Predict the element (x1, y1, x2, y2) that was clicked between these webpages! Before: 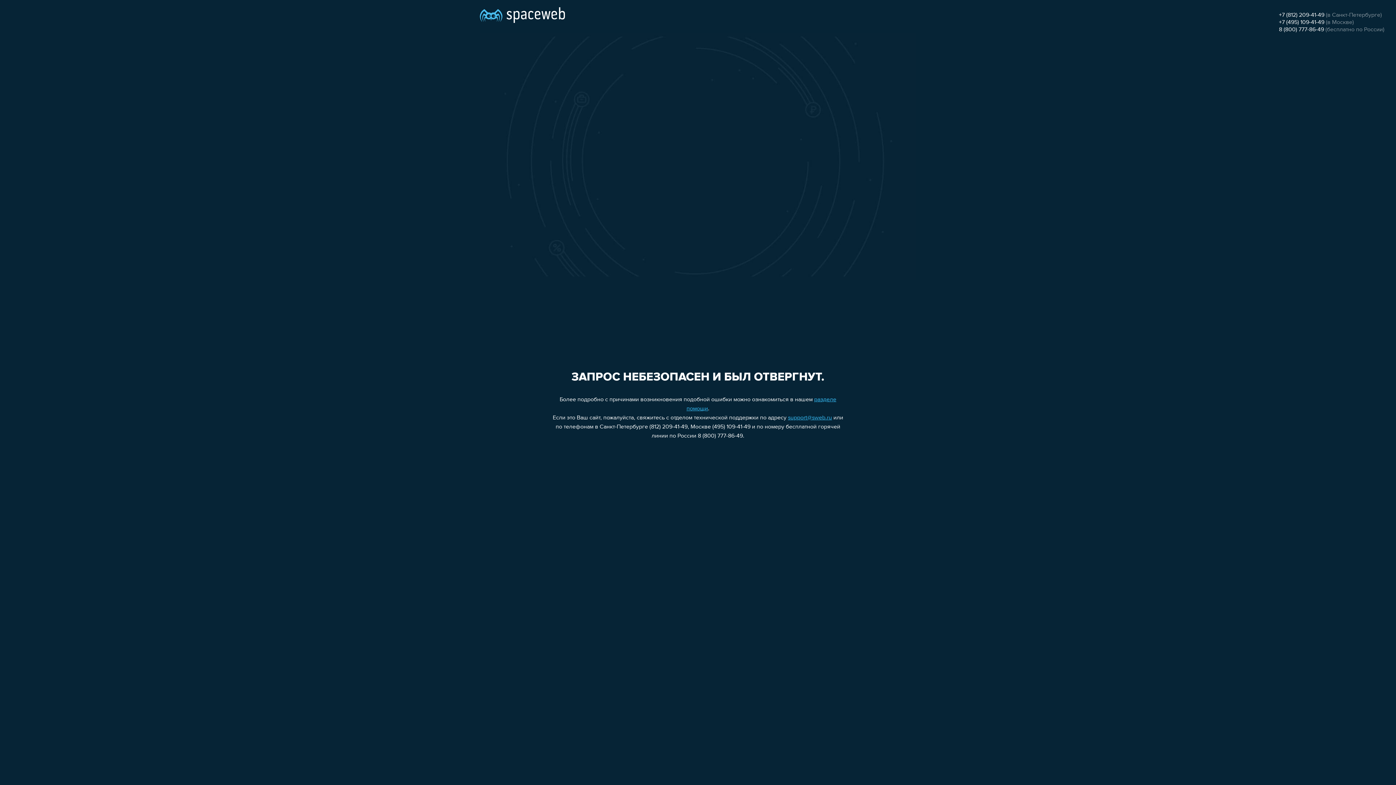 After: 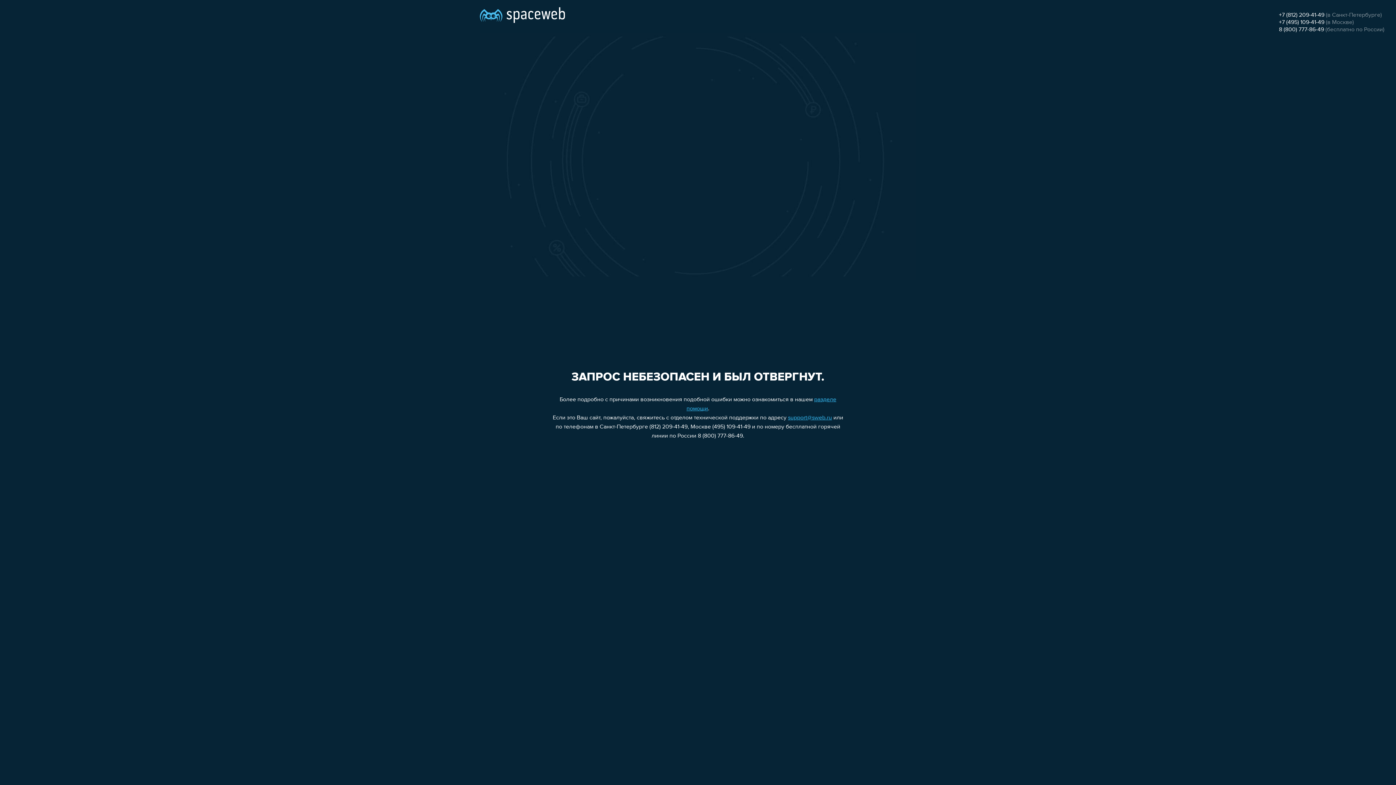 Action: bbox: (1279, 12, 1324, 18) label: +7 (812) 209-41-49